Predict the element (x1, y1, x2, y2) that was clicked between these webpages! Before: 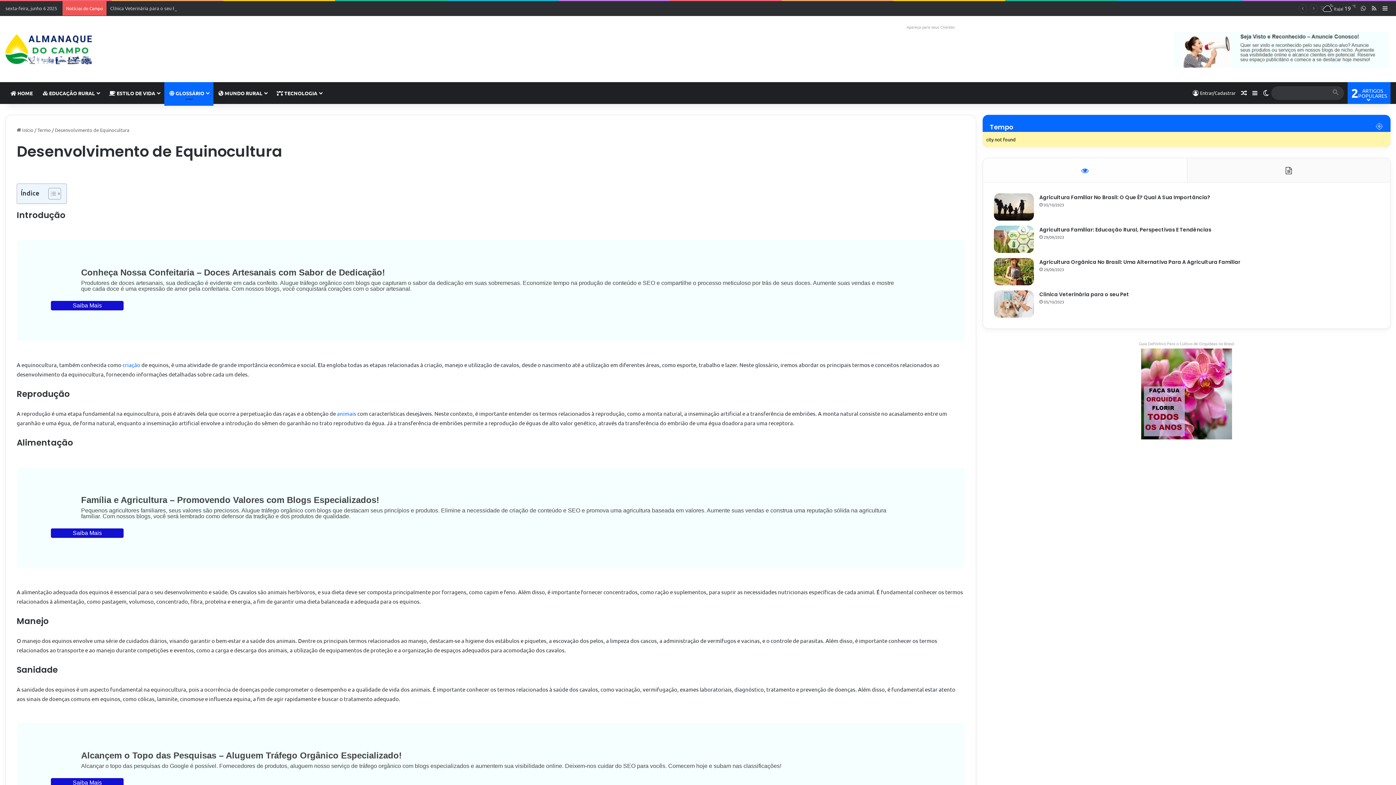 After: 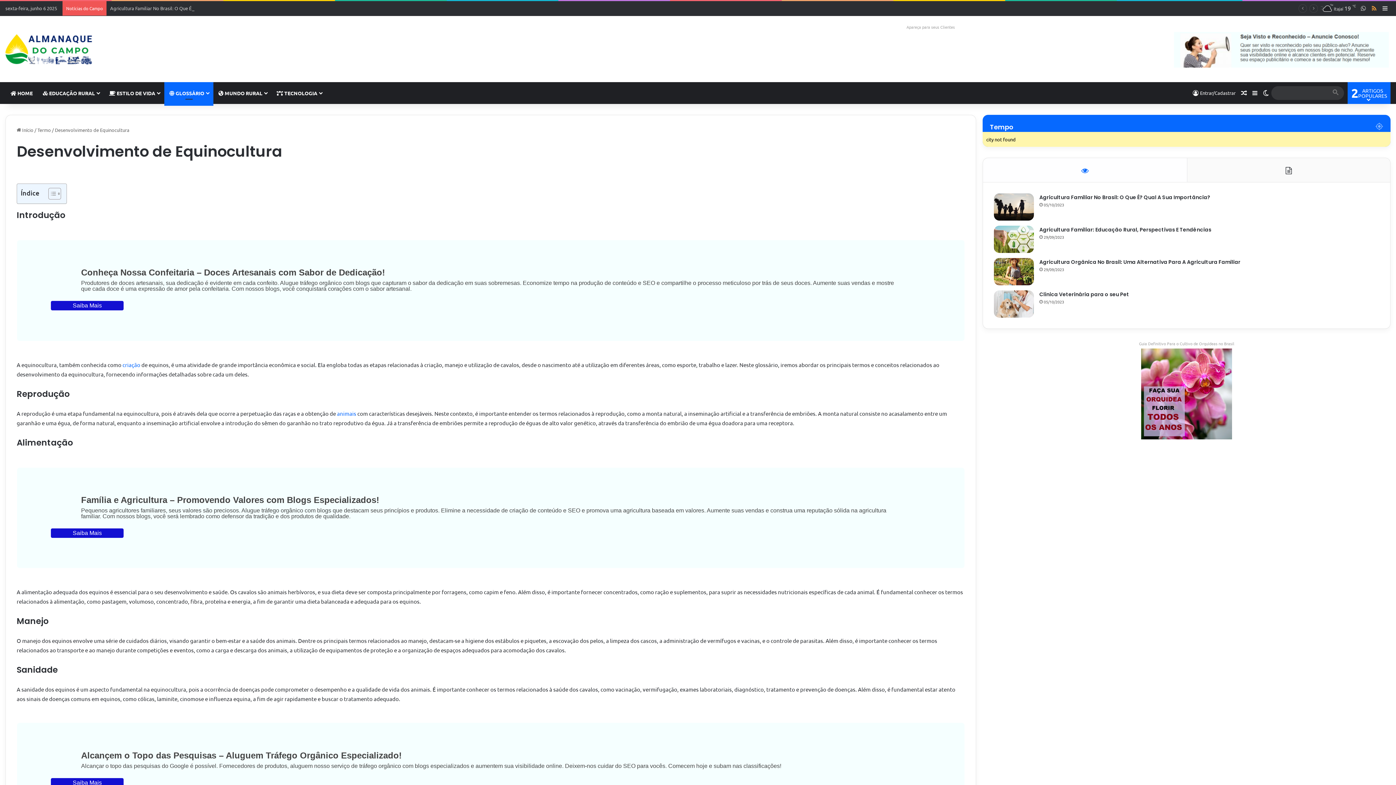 Action: bbox: (1369, 1, 1380, 15) label: RSS